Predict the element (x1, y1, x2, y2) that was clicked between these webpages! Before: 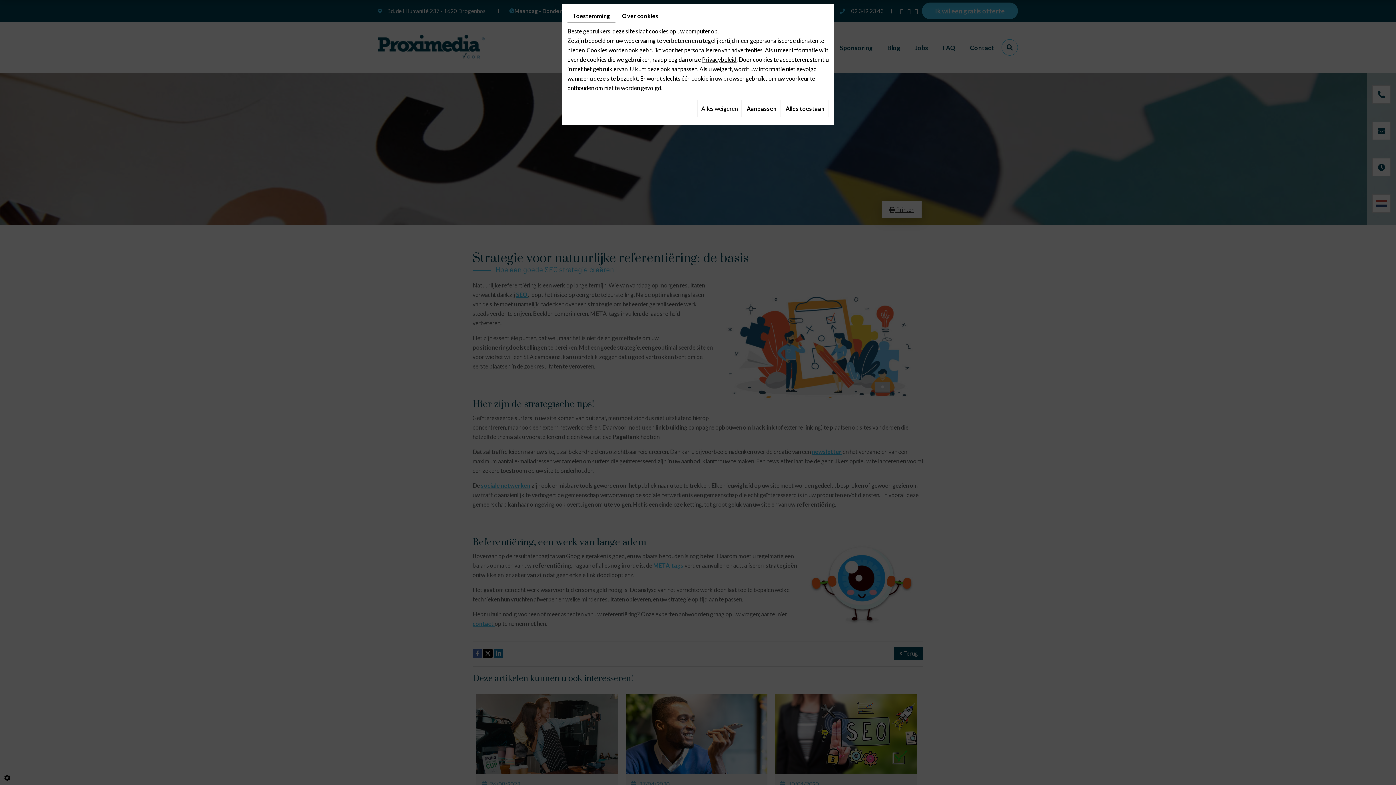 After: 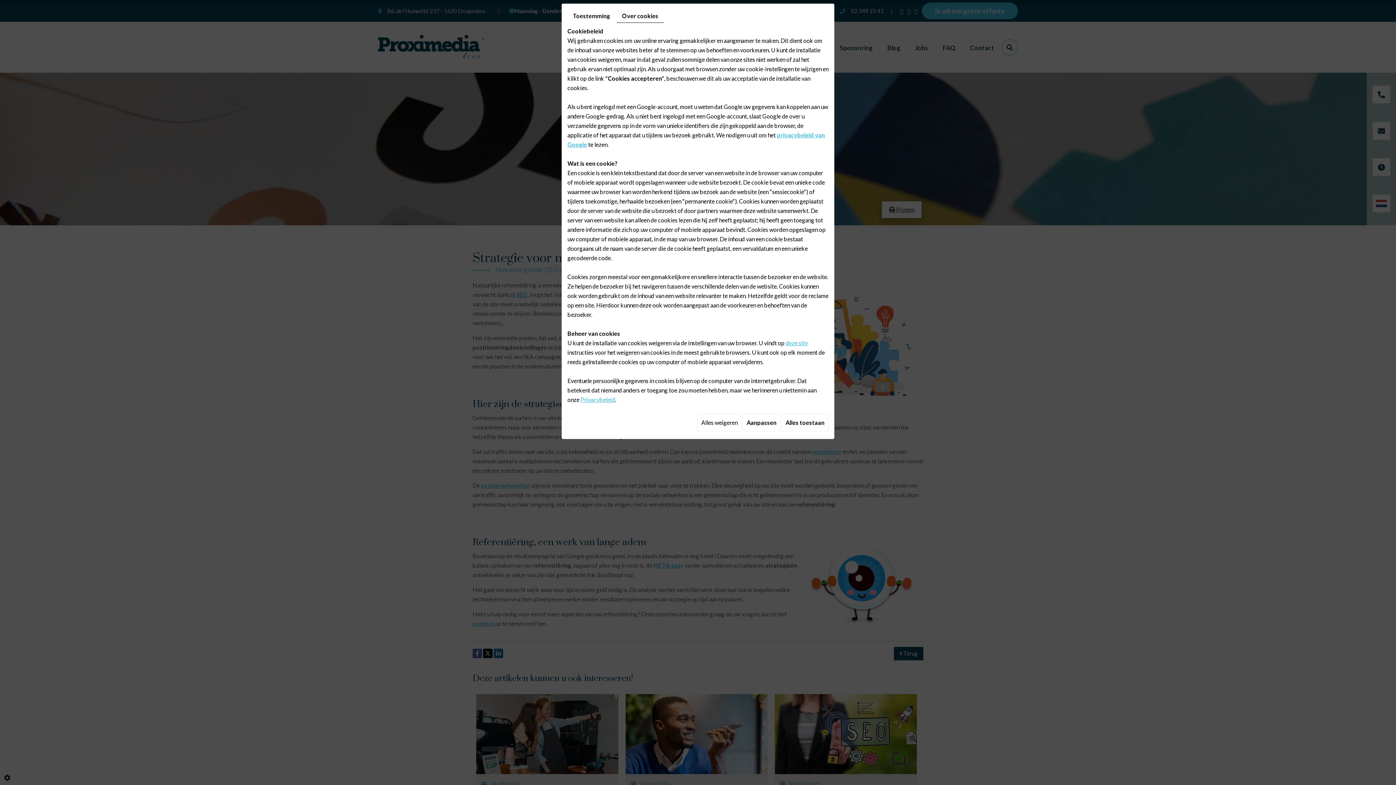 Action: label: Over cookies bbox: (616, 9, 664, 22)